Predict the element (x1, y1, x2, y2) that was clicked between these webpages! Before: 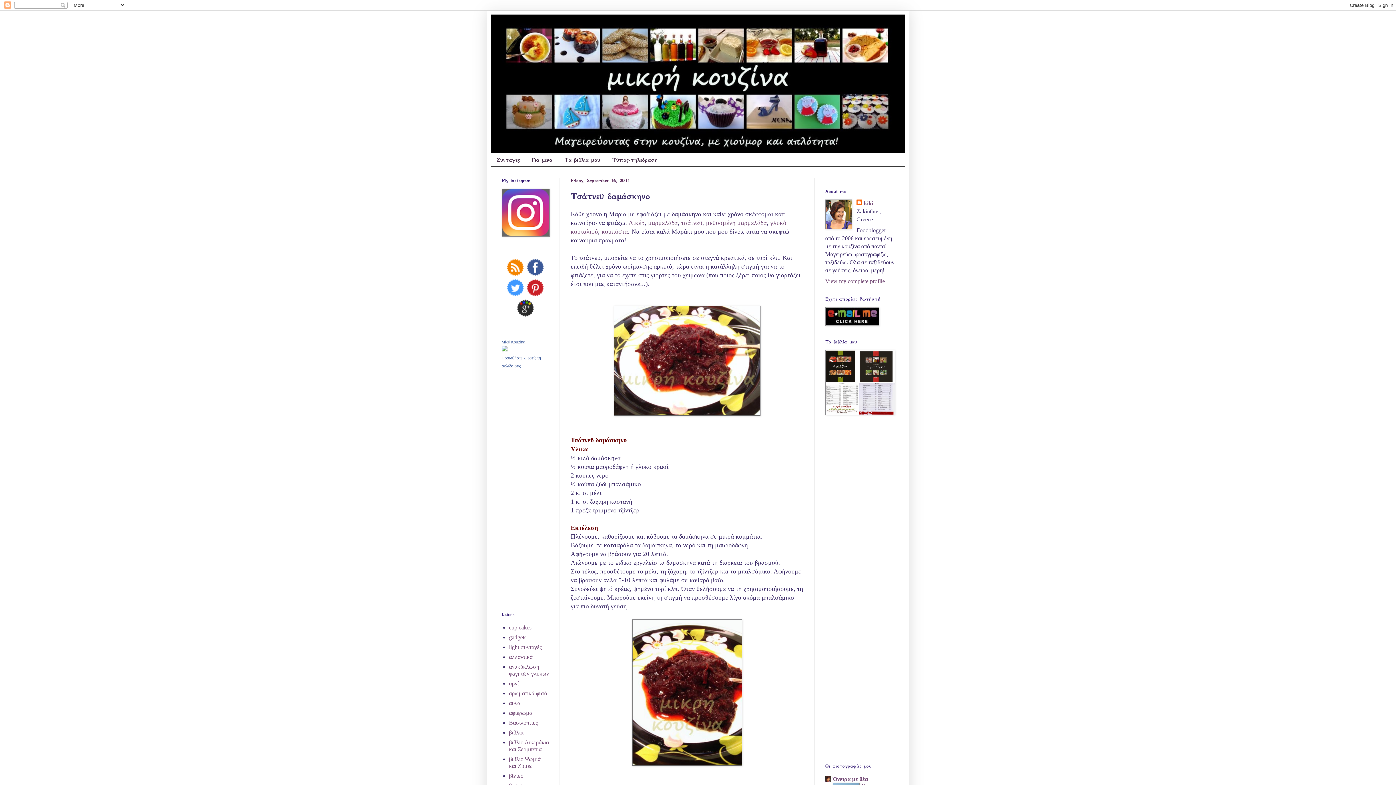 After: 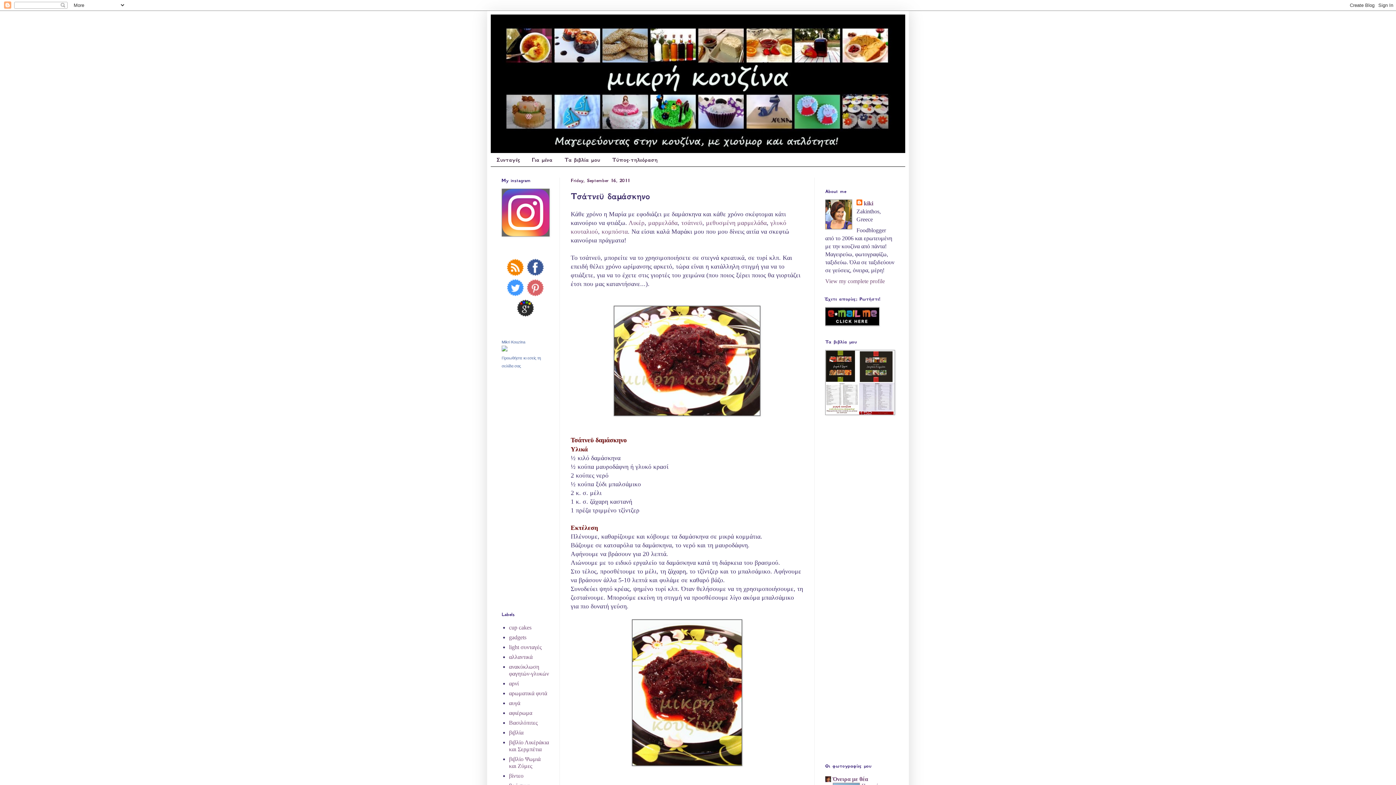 Action: bbox: (526, 291, 544, 297)